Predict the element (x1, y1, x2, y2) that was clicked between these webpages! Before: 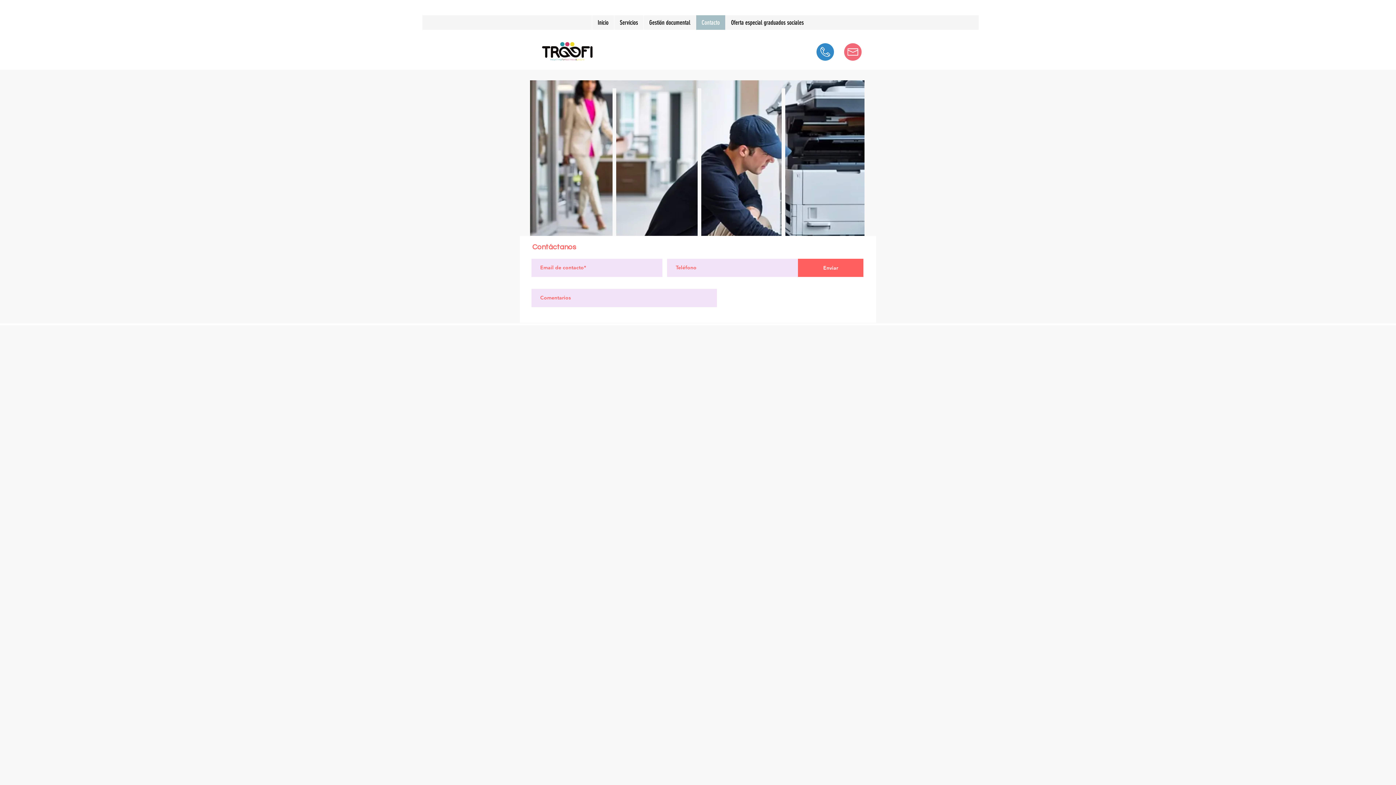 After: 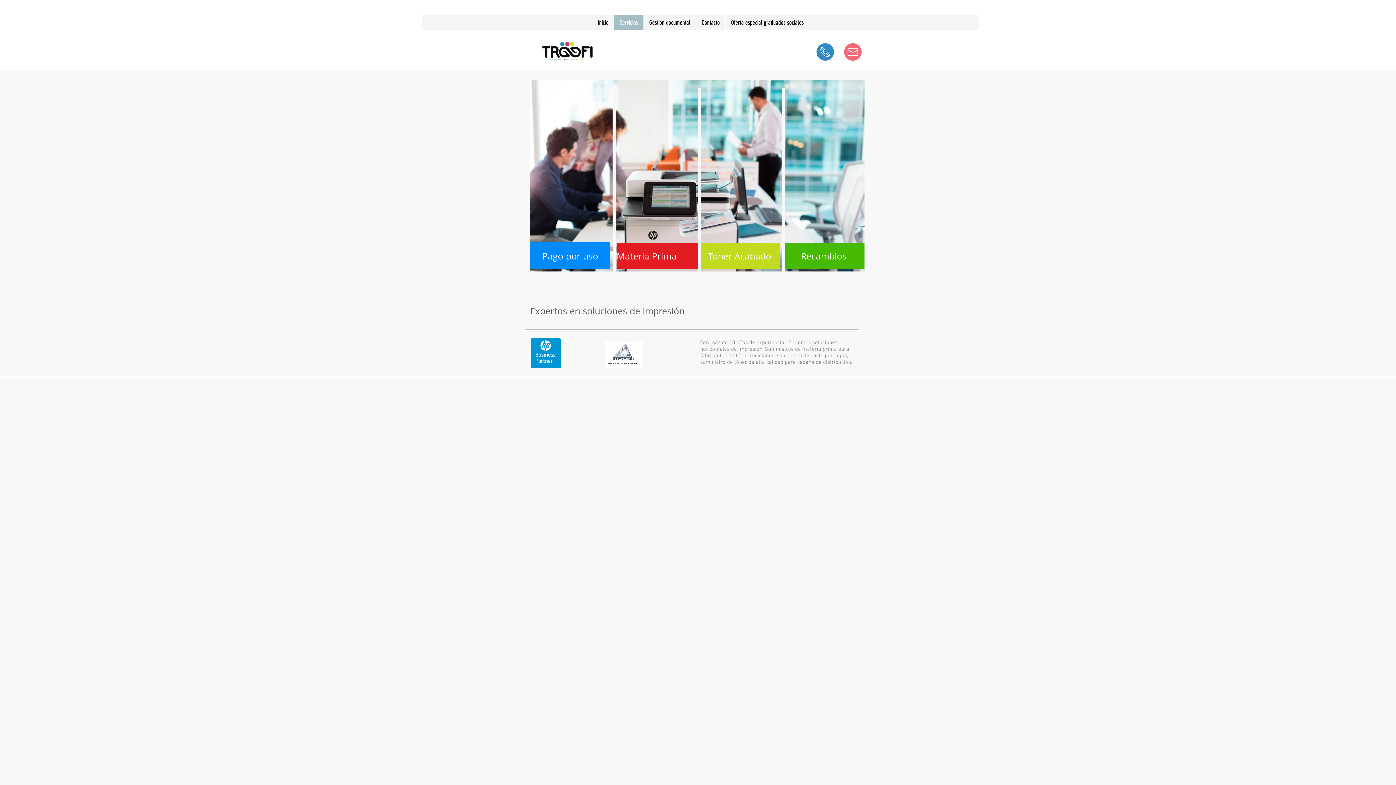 Action: label: Servicios bbox: (614, 15, 643, 29)